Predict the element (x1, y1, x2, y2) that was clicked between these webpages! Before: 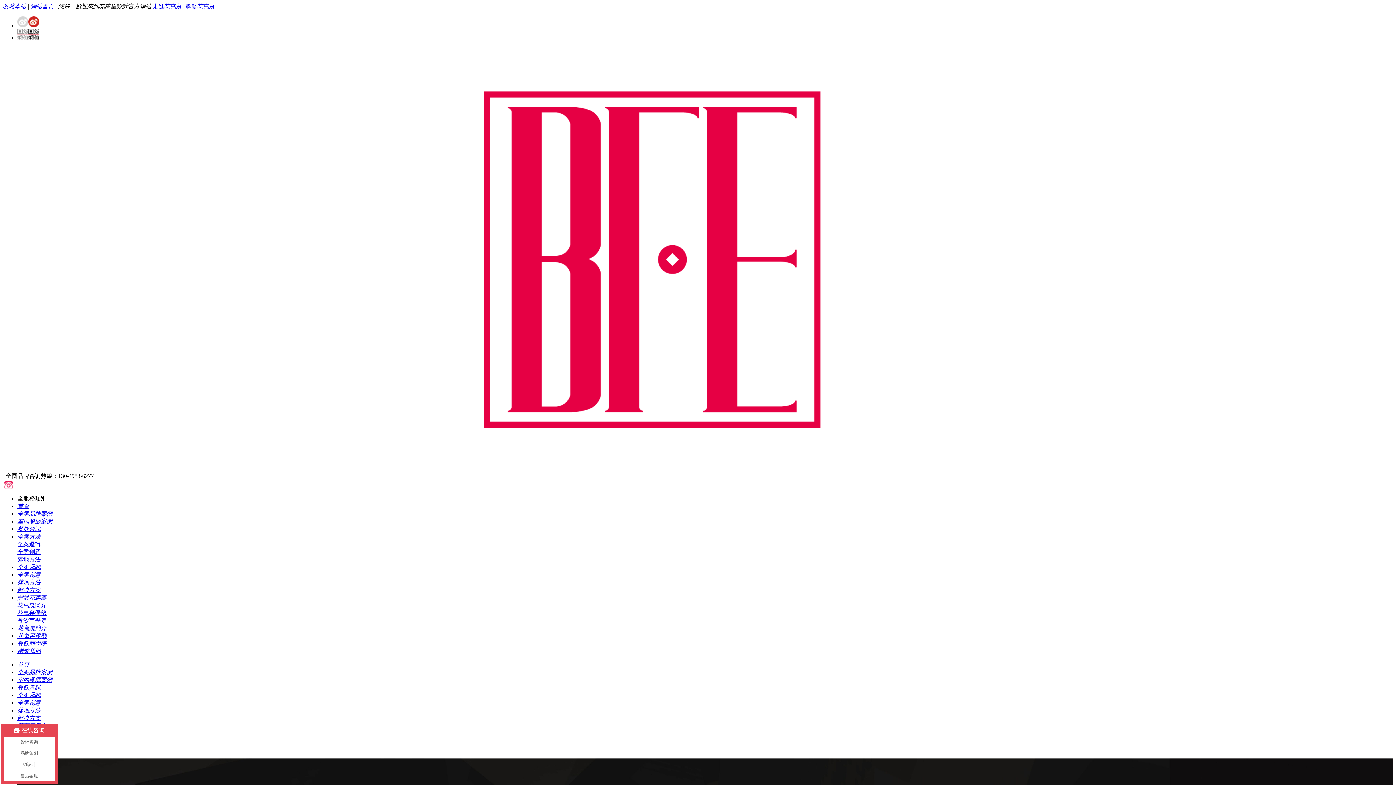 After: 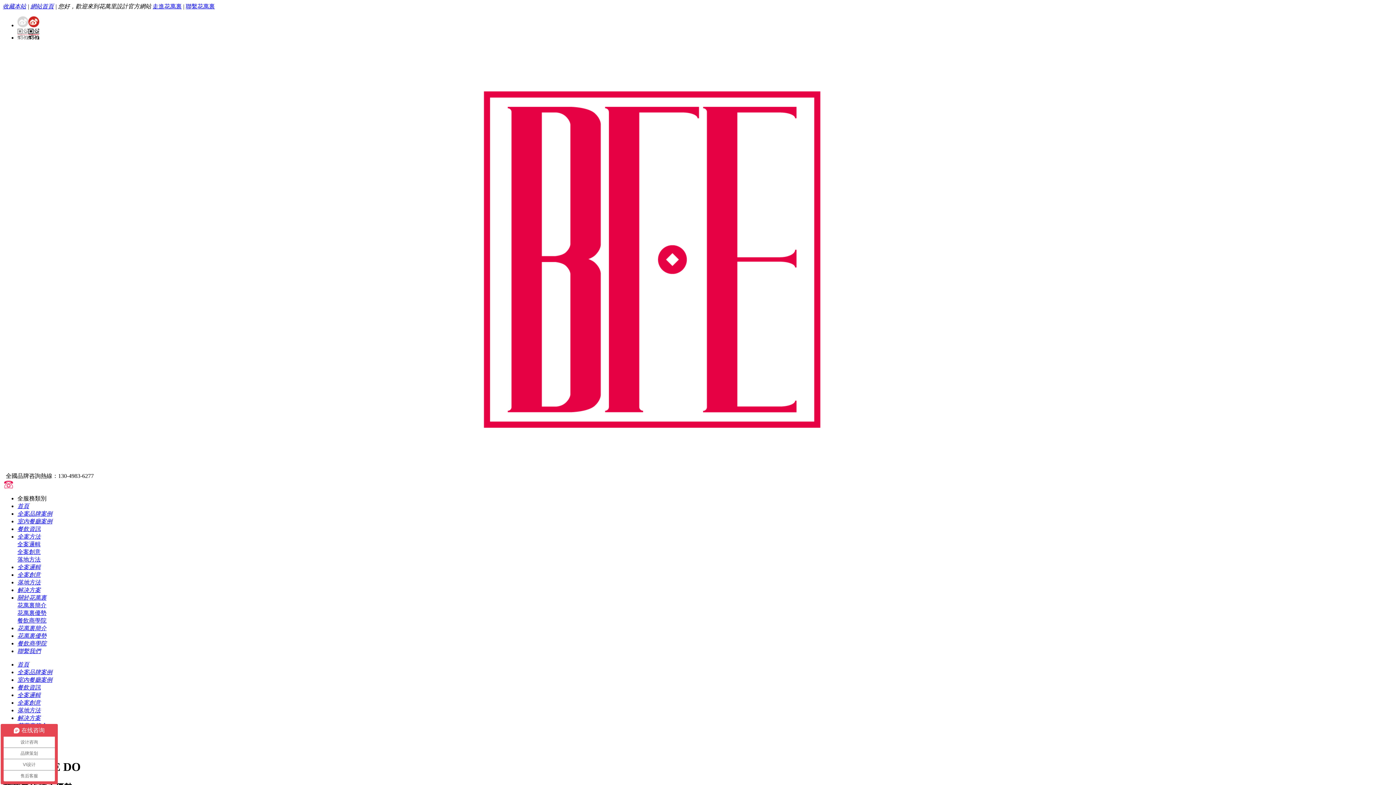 Action: bbox: (17, 661, 29, 668) label: 首頁